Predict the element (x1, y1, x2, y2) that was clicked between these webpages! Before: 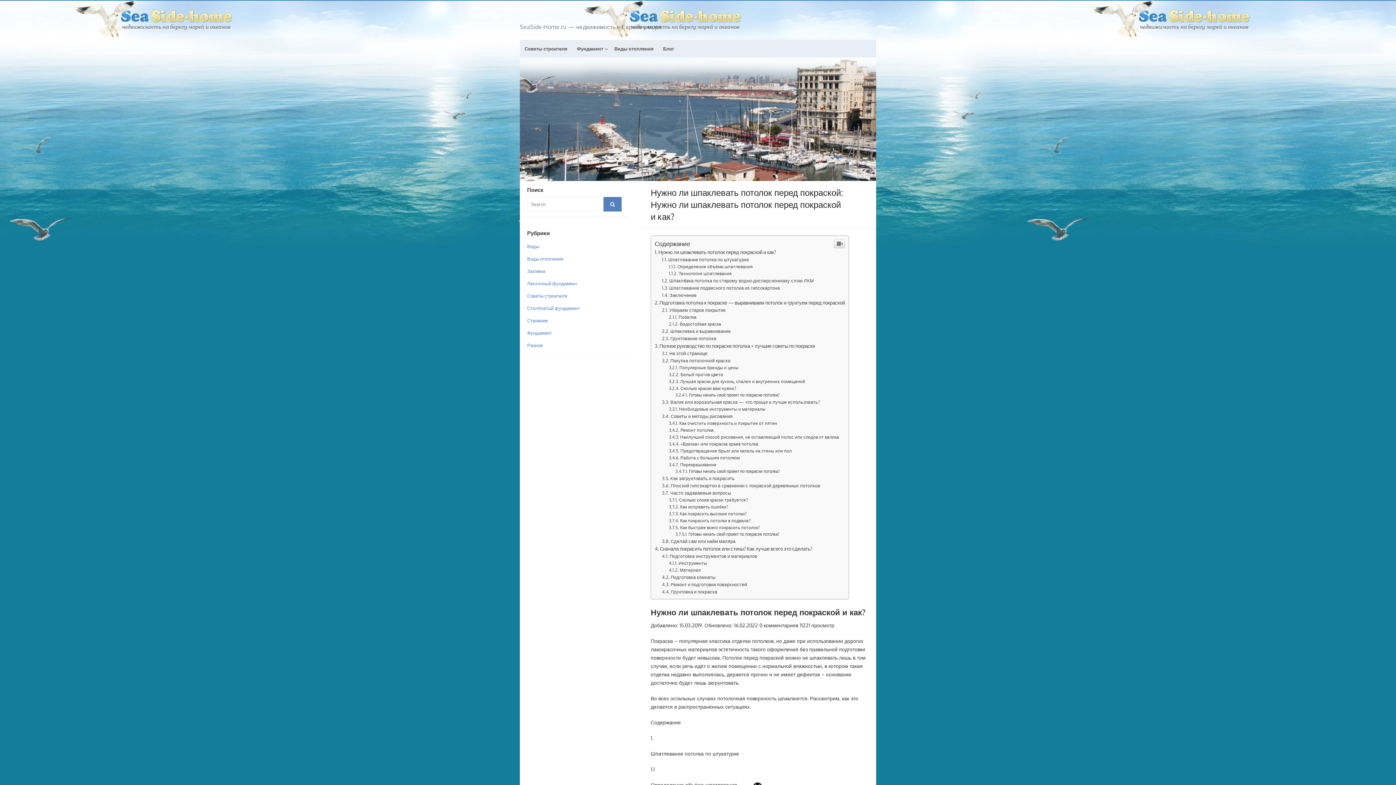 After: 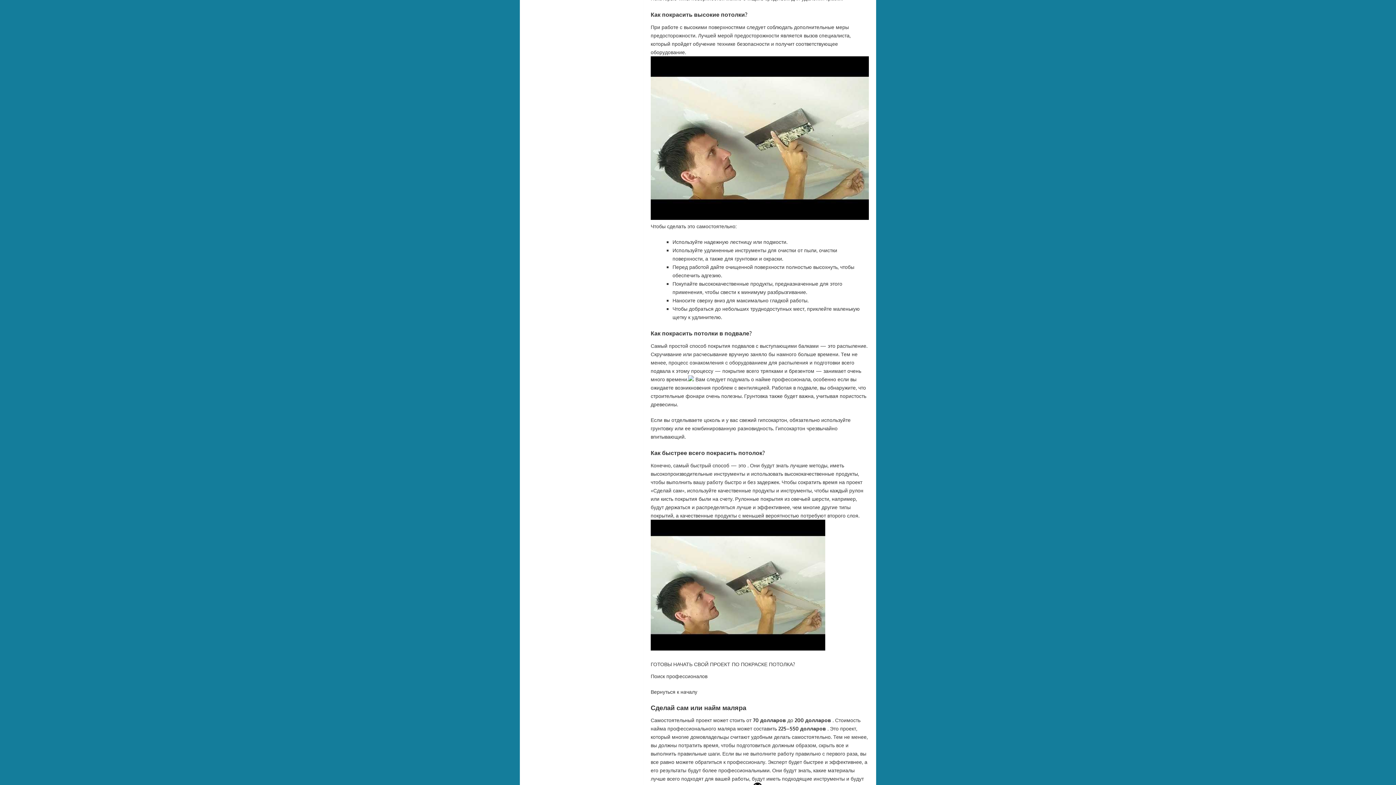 Action: bbox: (669, 659, 746, 664) label: Как покрасить высокие потолки?